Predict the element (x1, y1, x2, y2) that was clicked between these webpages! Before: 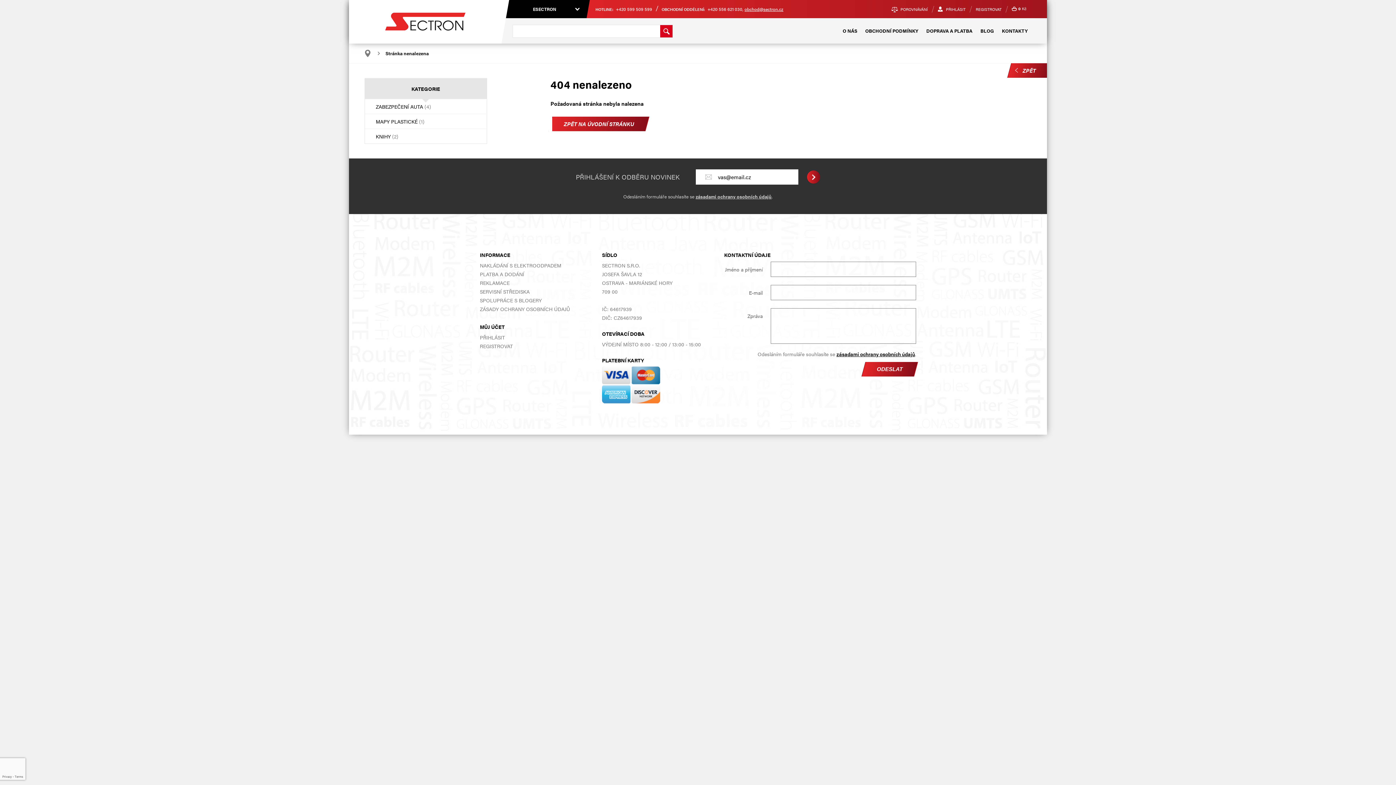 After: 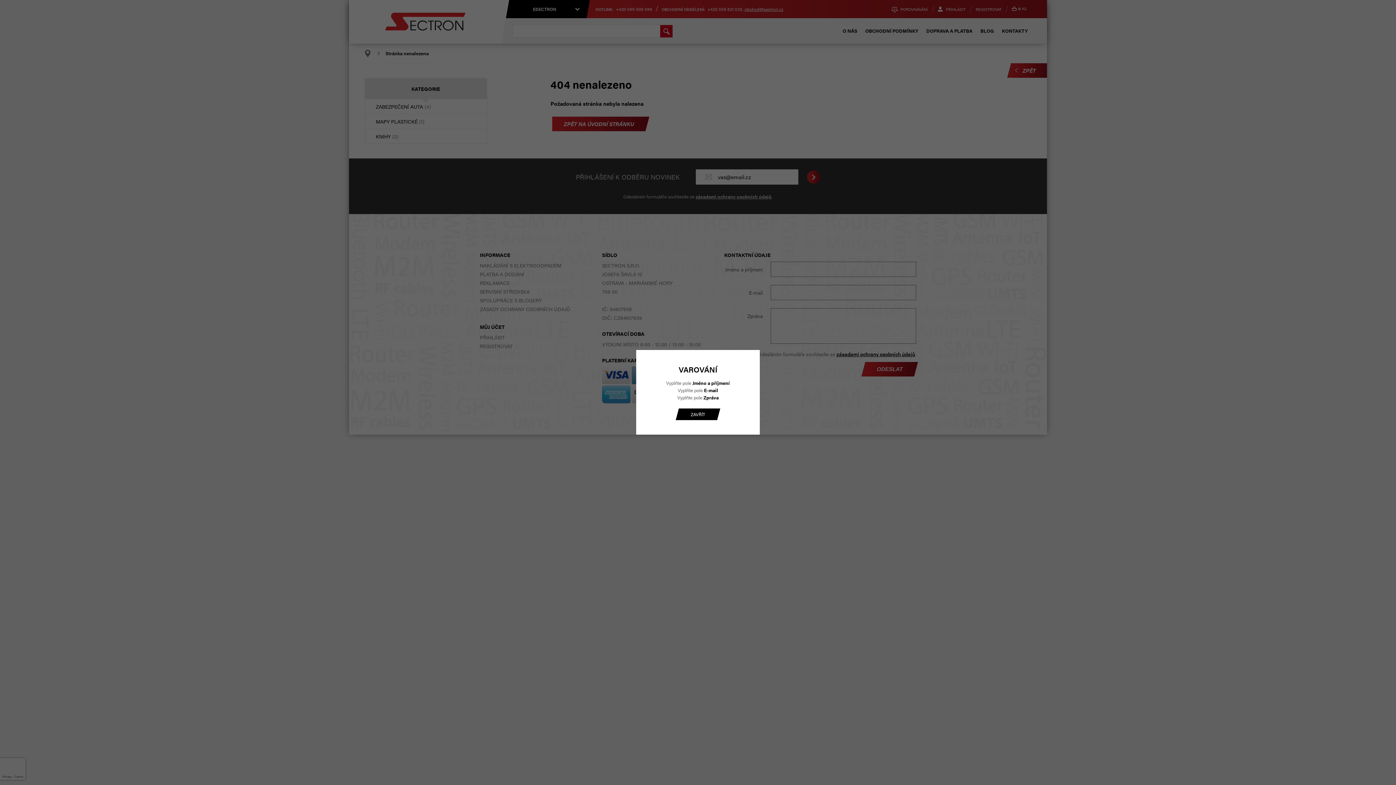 Action: bbox: (861, 362, 918, 376) label: ODESLAT